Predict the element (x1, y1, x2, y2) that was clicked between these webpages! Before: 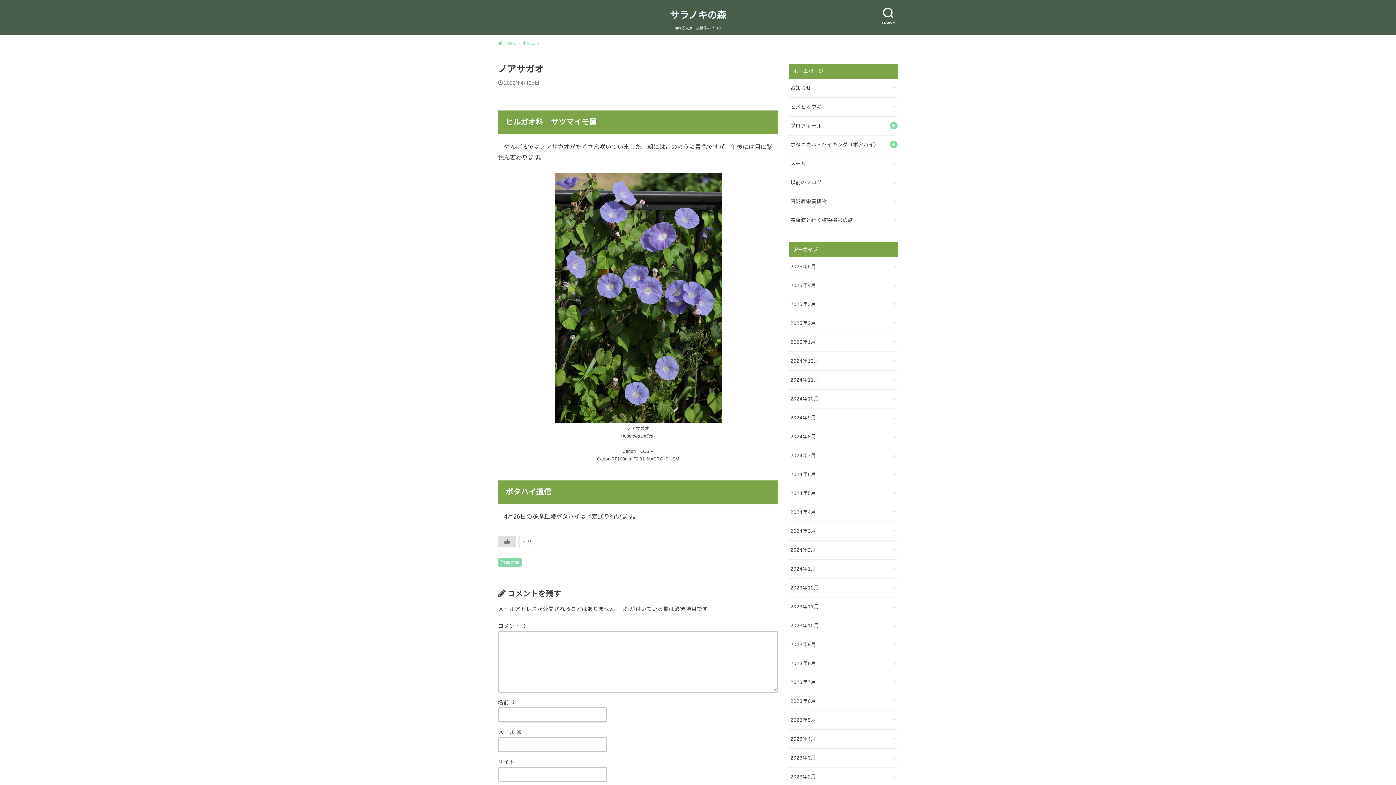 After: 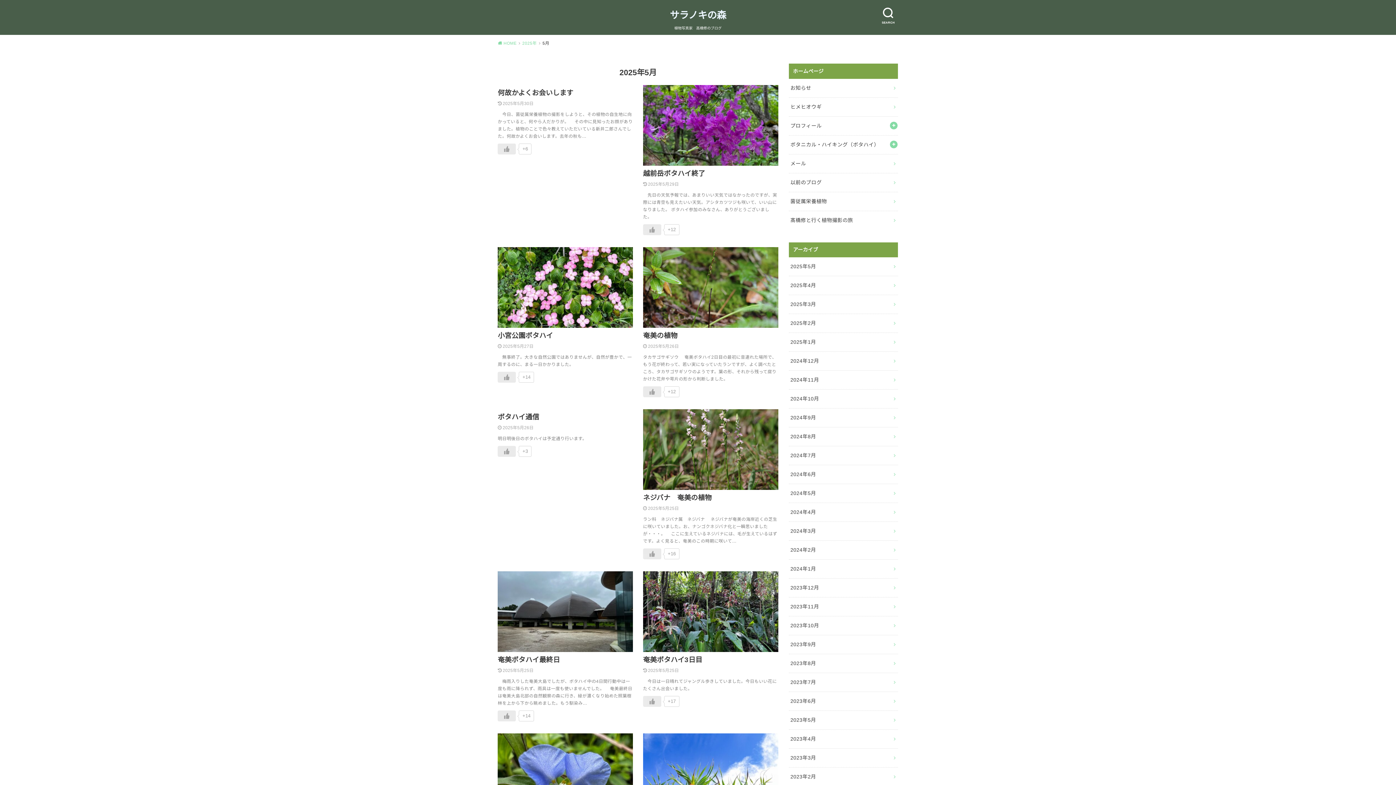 Action: bbox: (789, 257, 898, 275) label: 2025年5月